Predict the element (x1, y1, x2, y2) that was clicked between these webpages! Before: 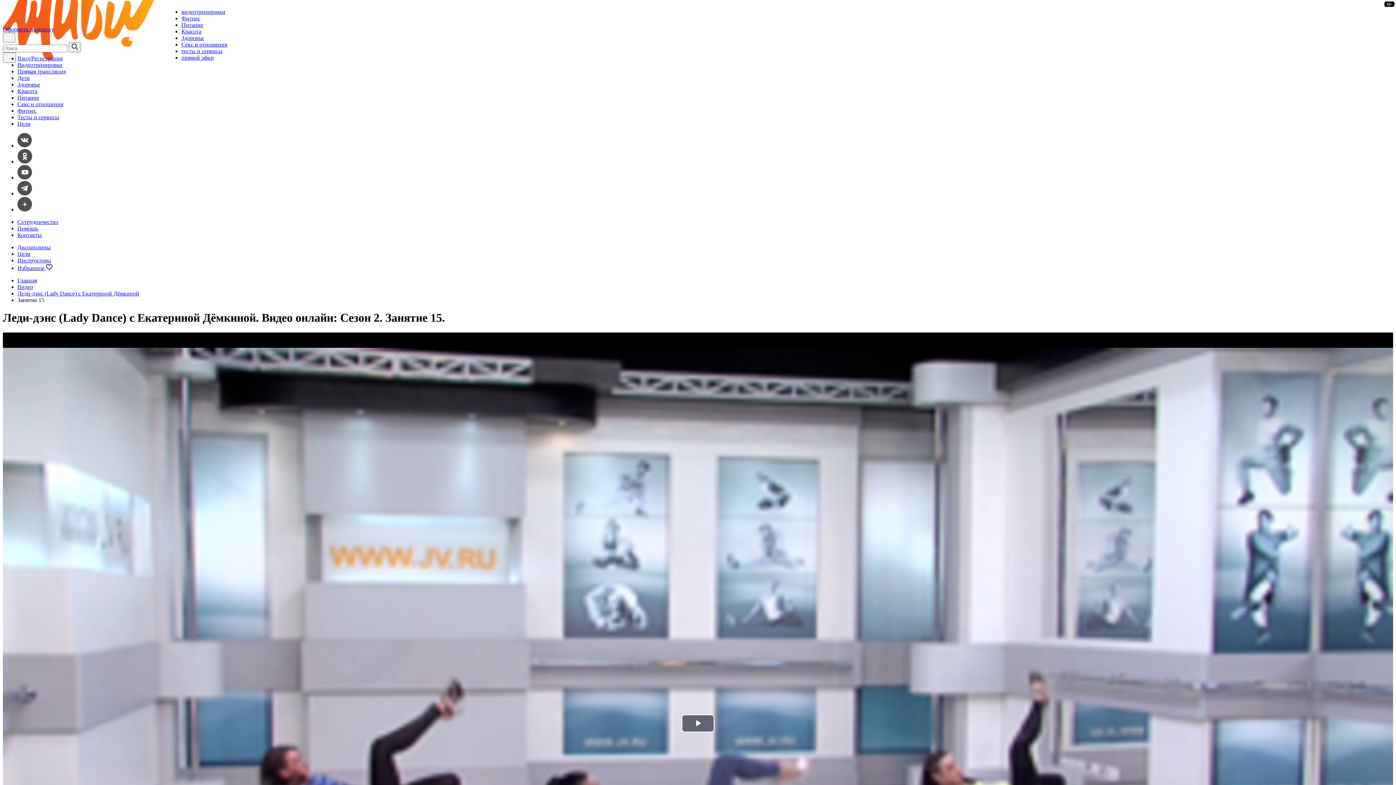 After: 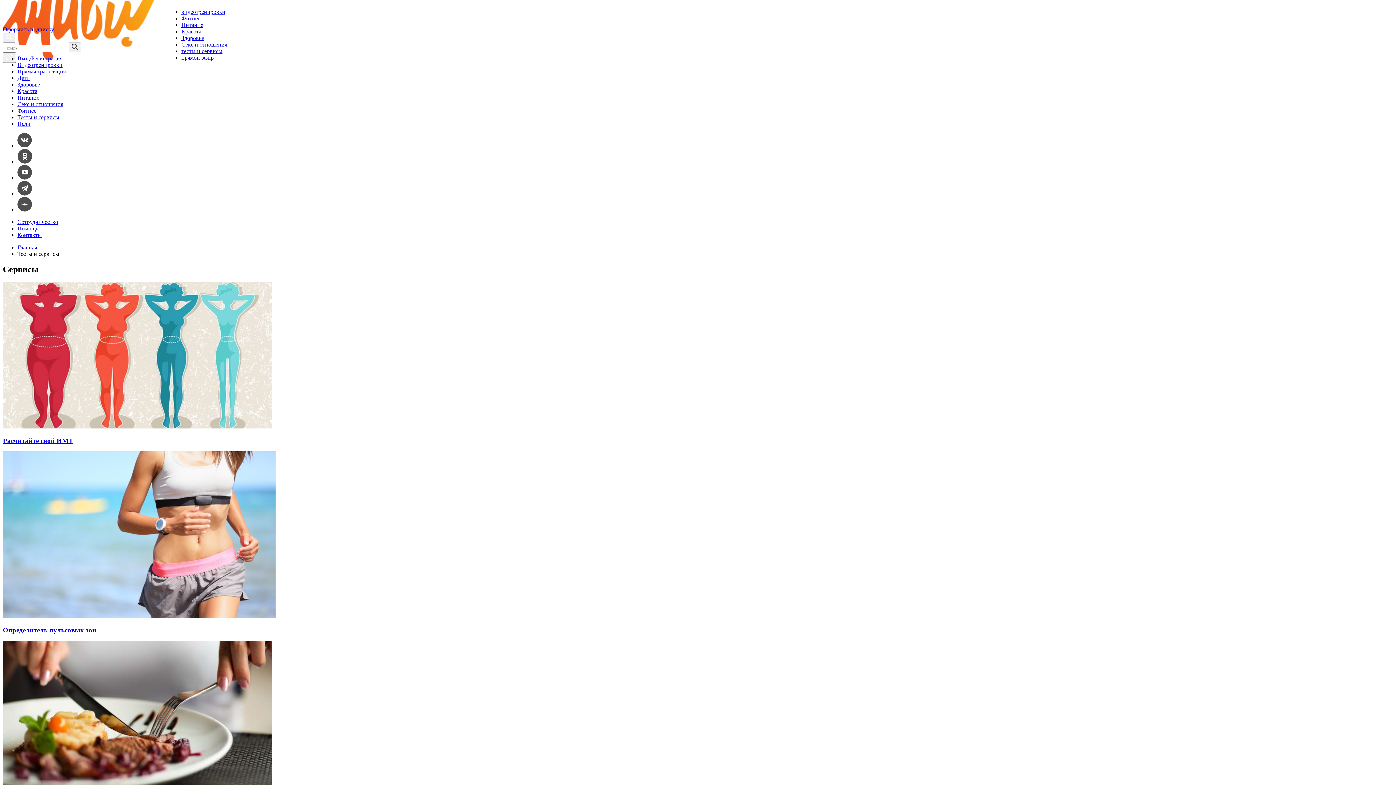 Action: label: Тесты и сервисы bbox: (17, 114, 59, 120)